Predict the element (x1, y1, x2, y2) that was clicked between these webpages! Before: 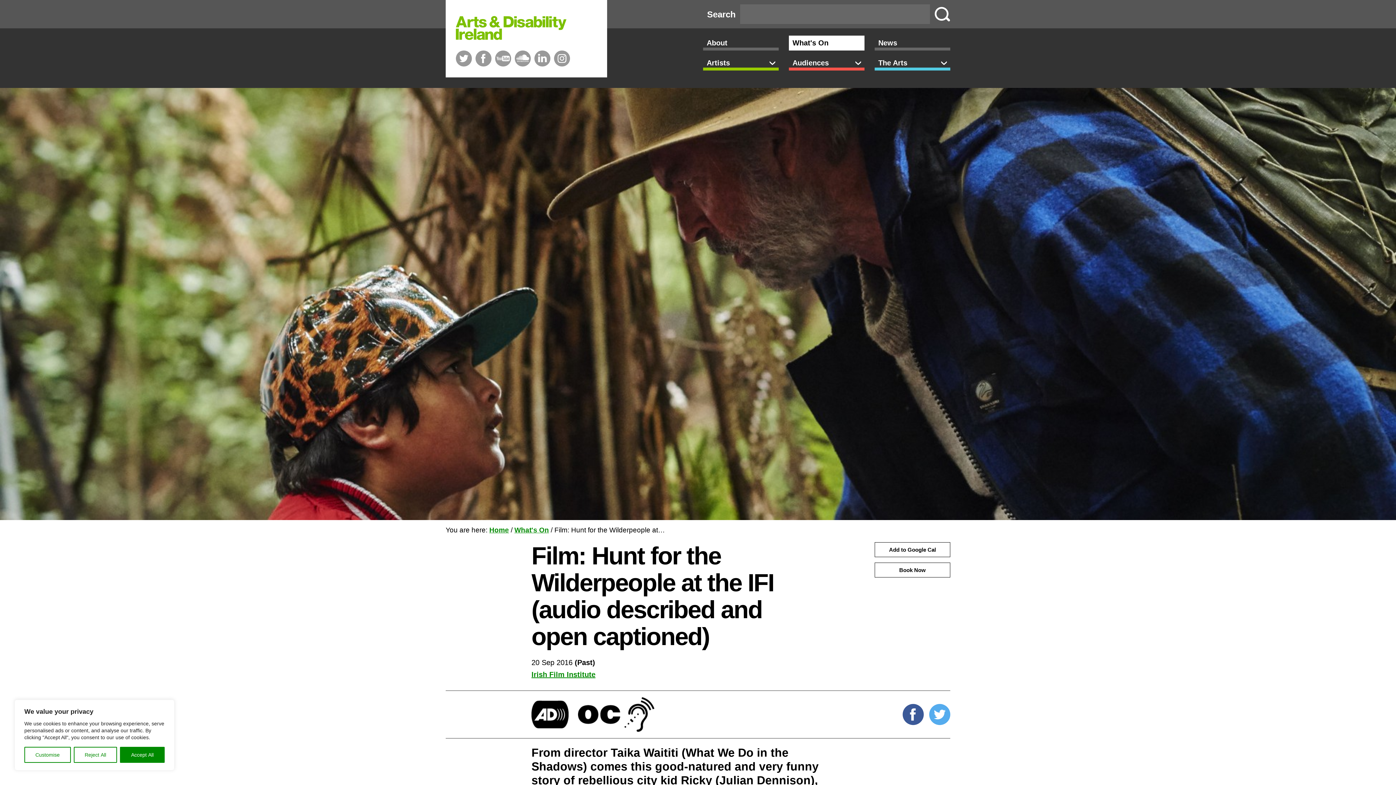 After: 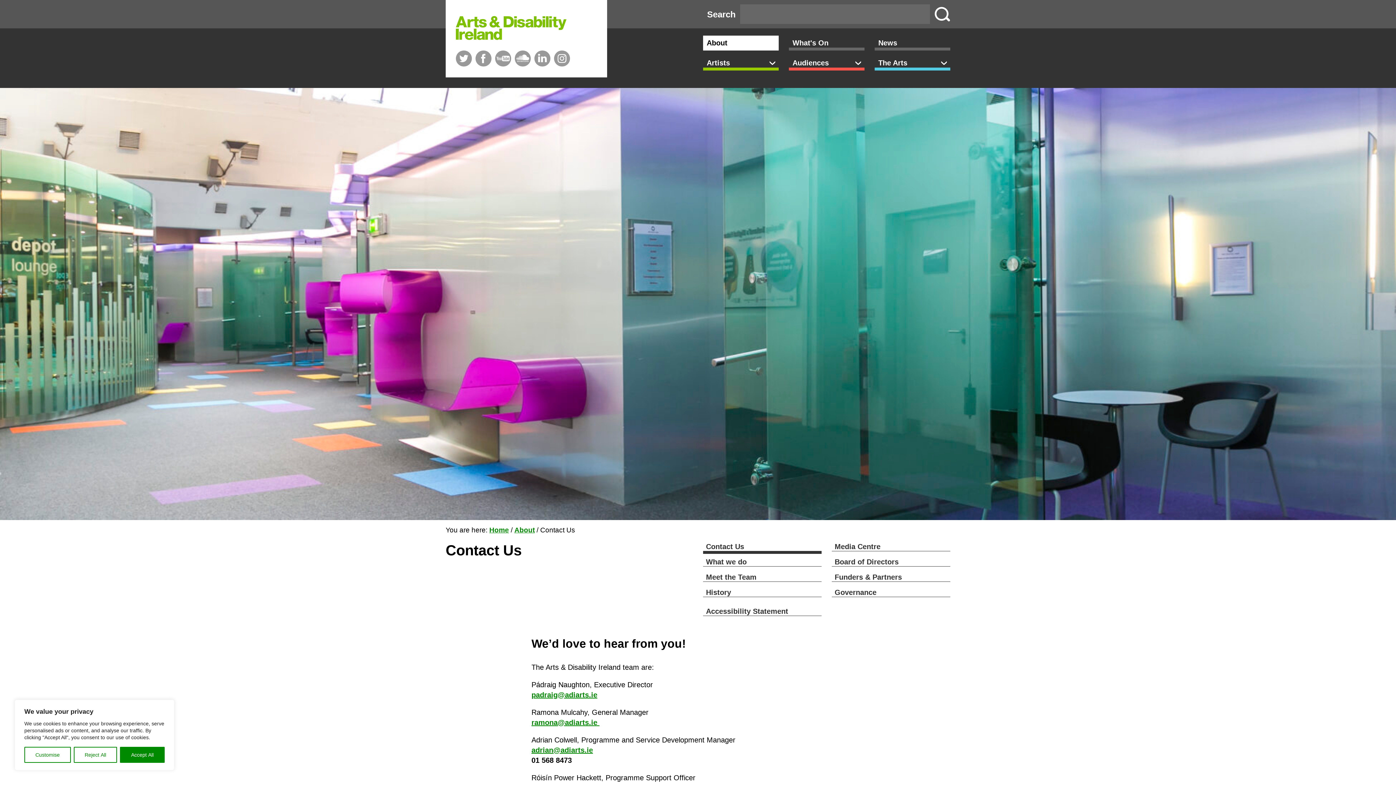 Action: bbox: (703, 35, 778, 50) label: About